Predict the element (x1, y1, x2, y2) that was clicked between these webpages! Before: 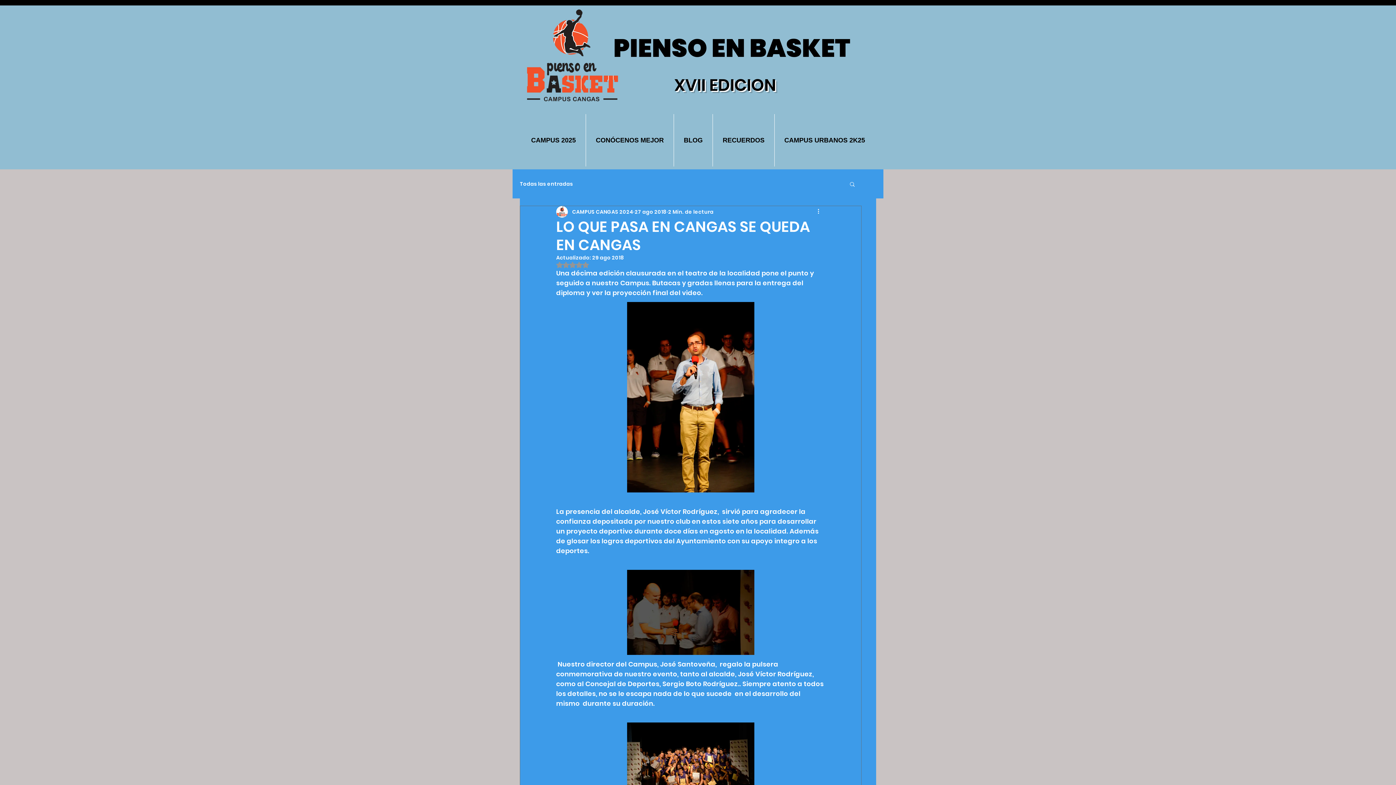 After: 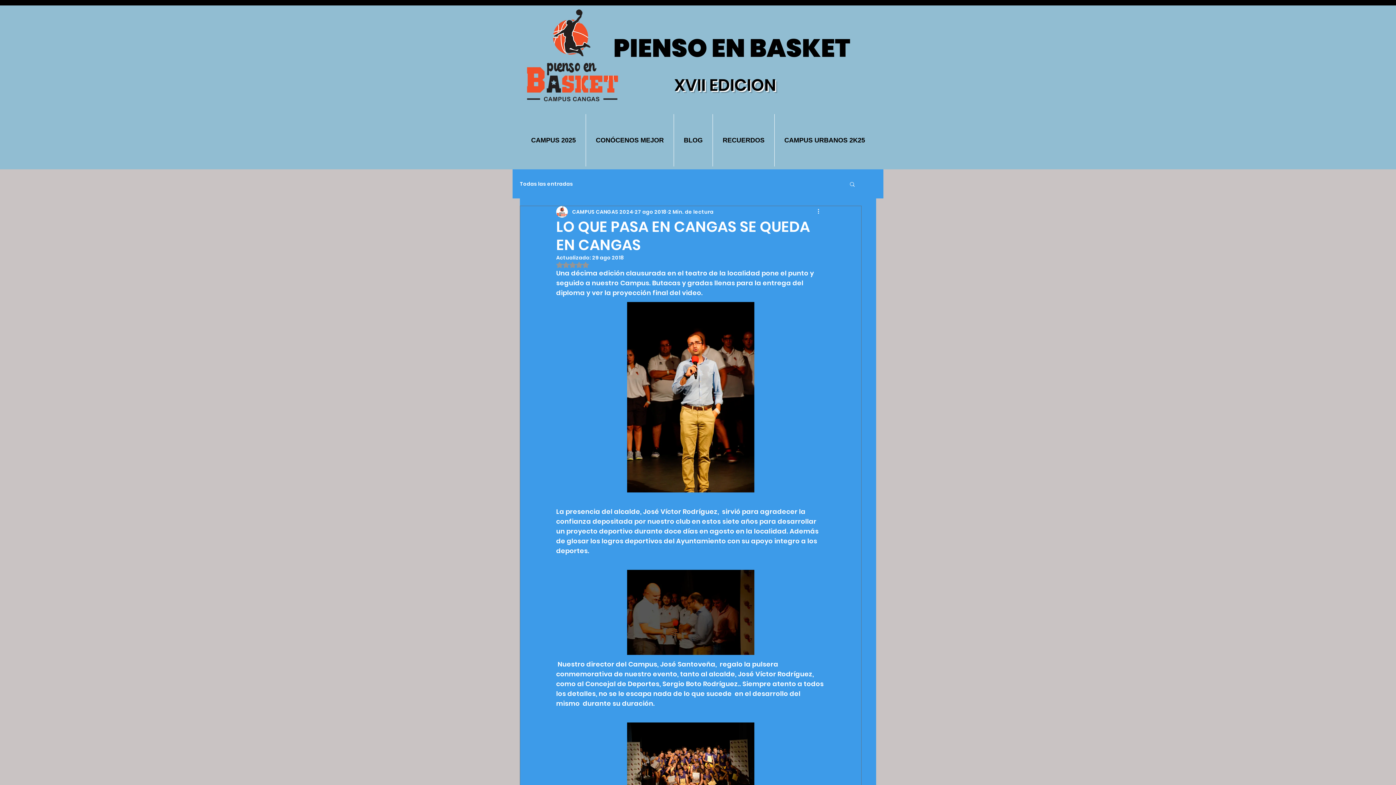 Action: label: Buscar bbox: (849, 181, 856, 186)